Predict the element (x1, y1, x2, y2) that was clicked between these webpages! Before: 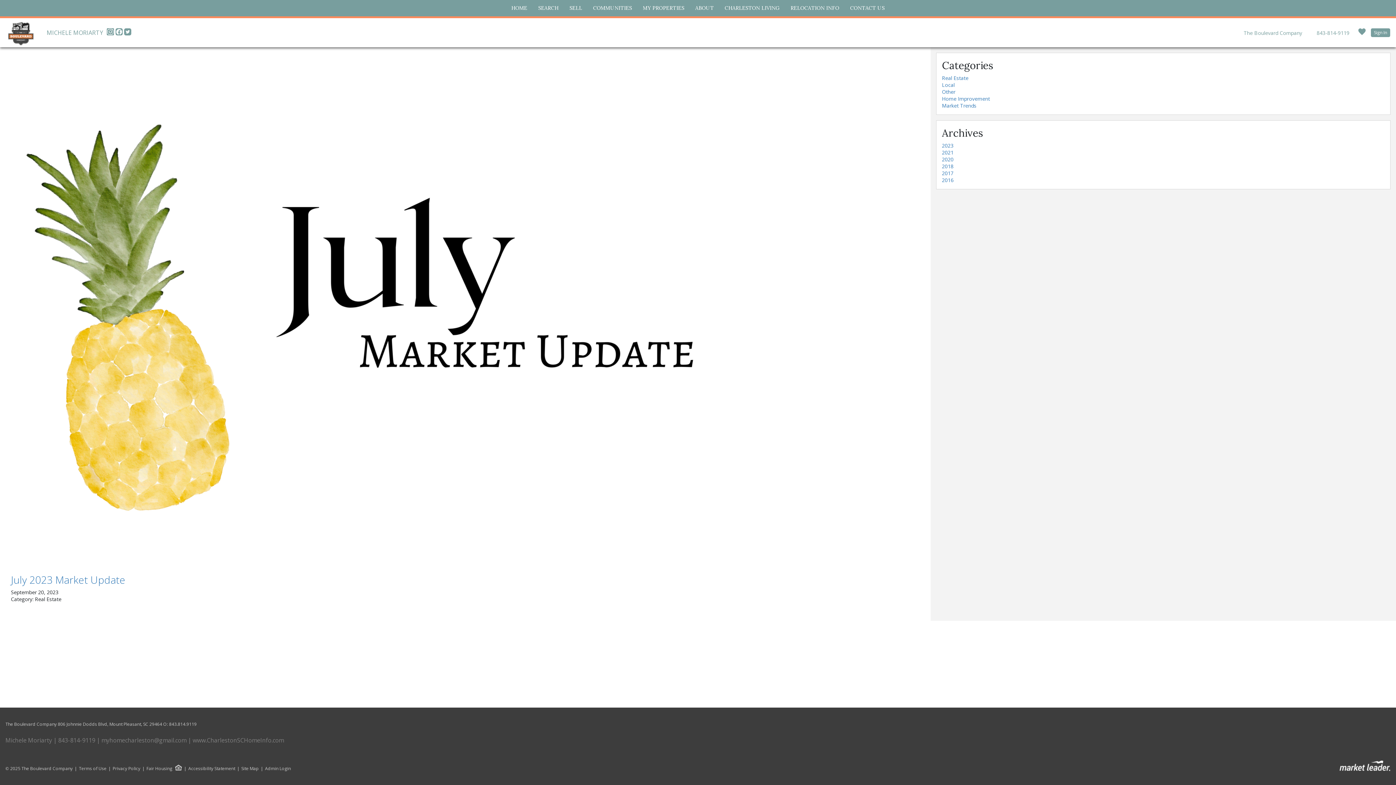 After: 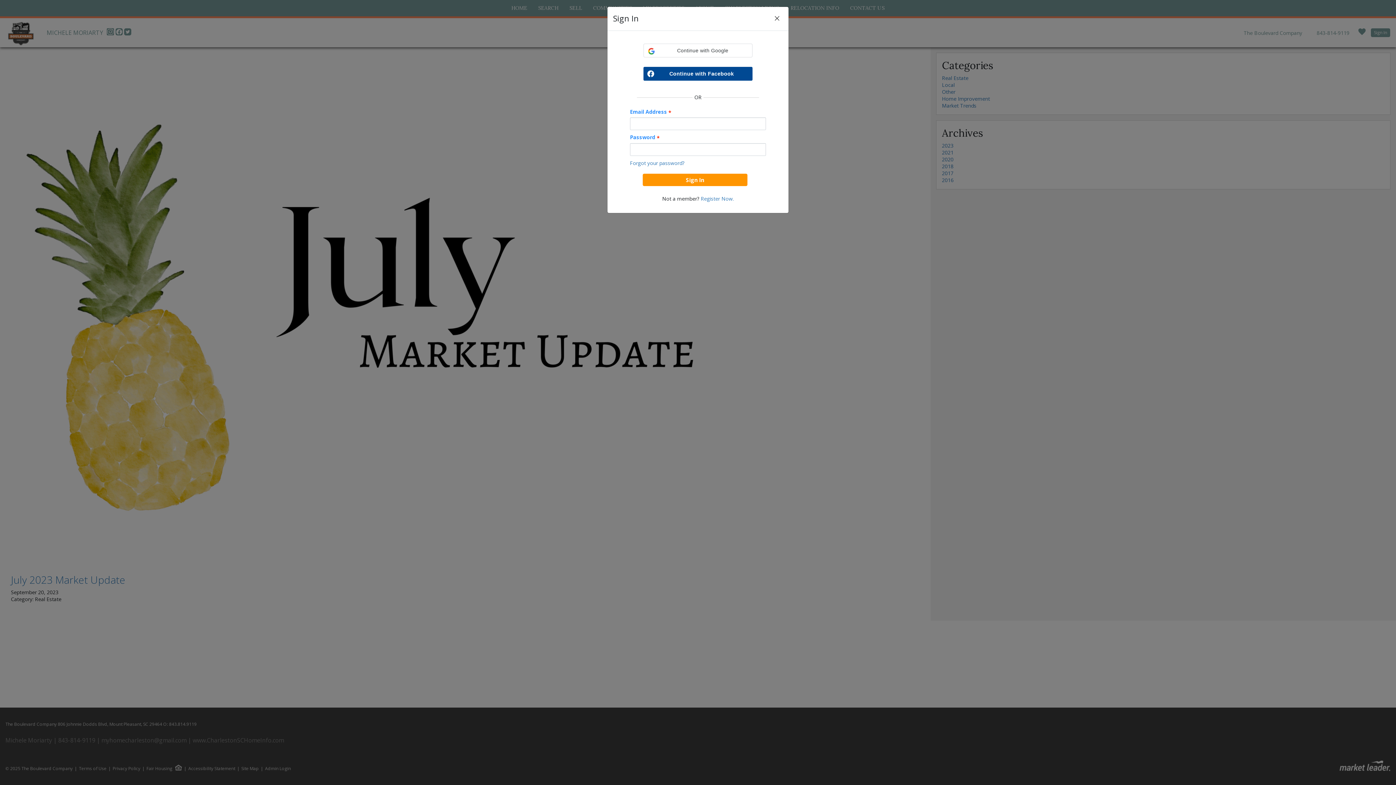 Action: label: Sign In bbox: (1371, 28, 1390, 37)